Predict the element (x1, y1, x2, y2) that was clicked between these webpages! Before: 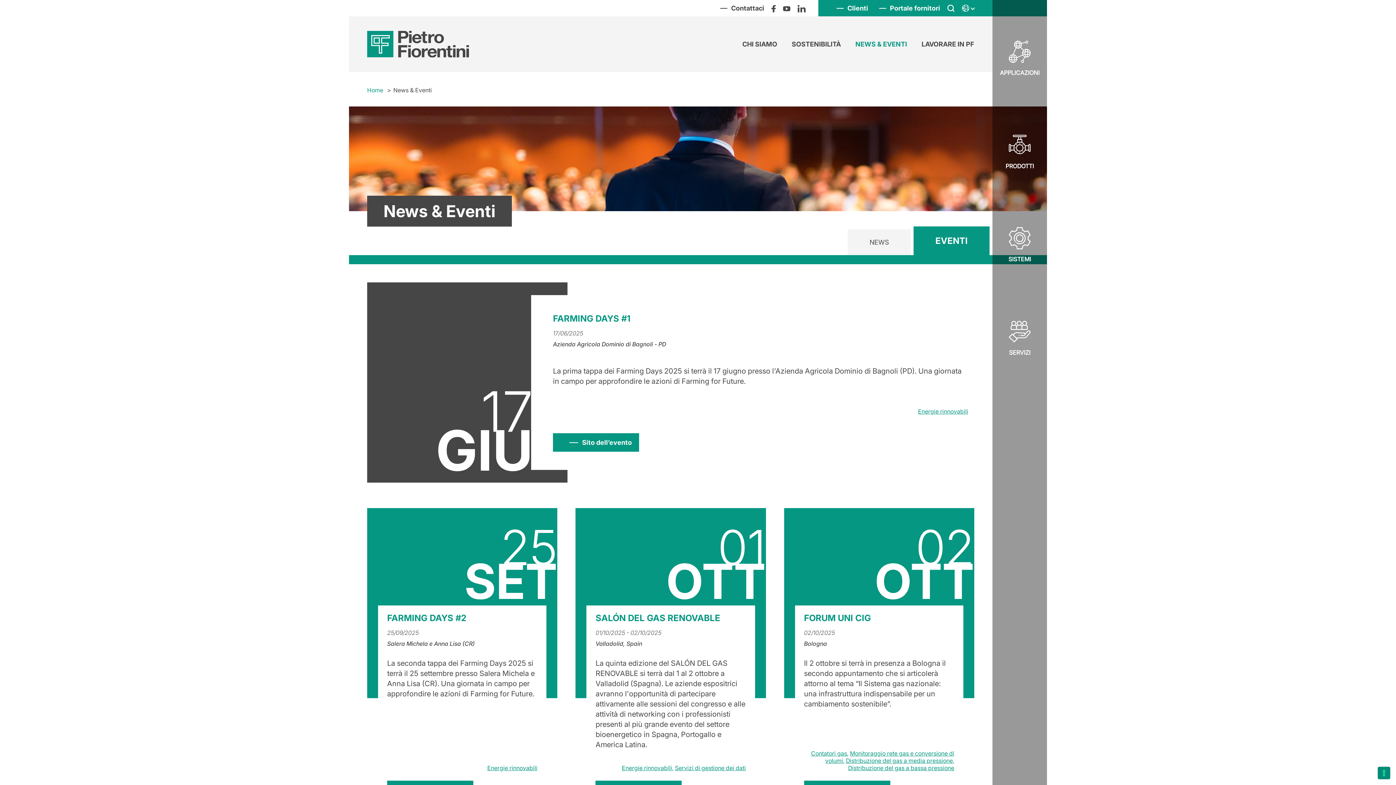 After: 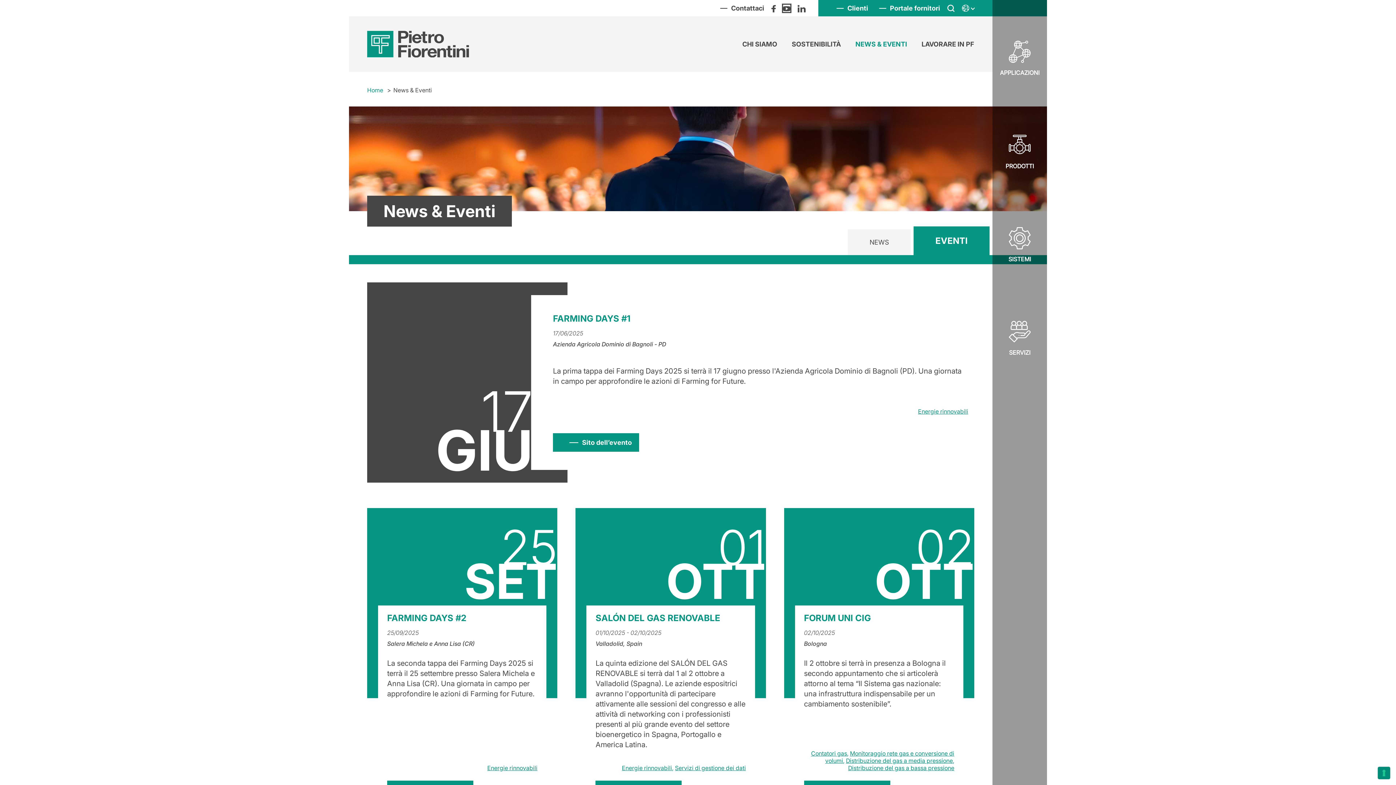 Action: bbox: (783, 4, 790, 11)